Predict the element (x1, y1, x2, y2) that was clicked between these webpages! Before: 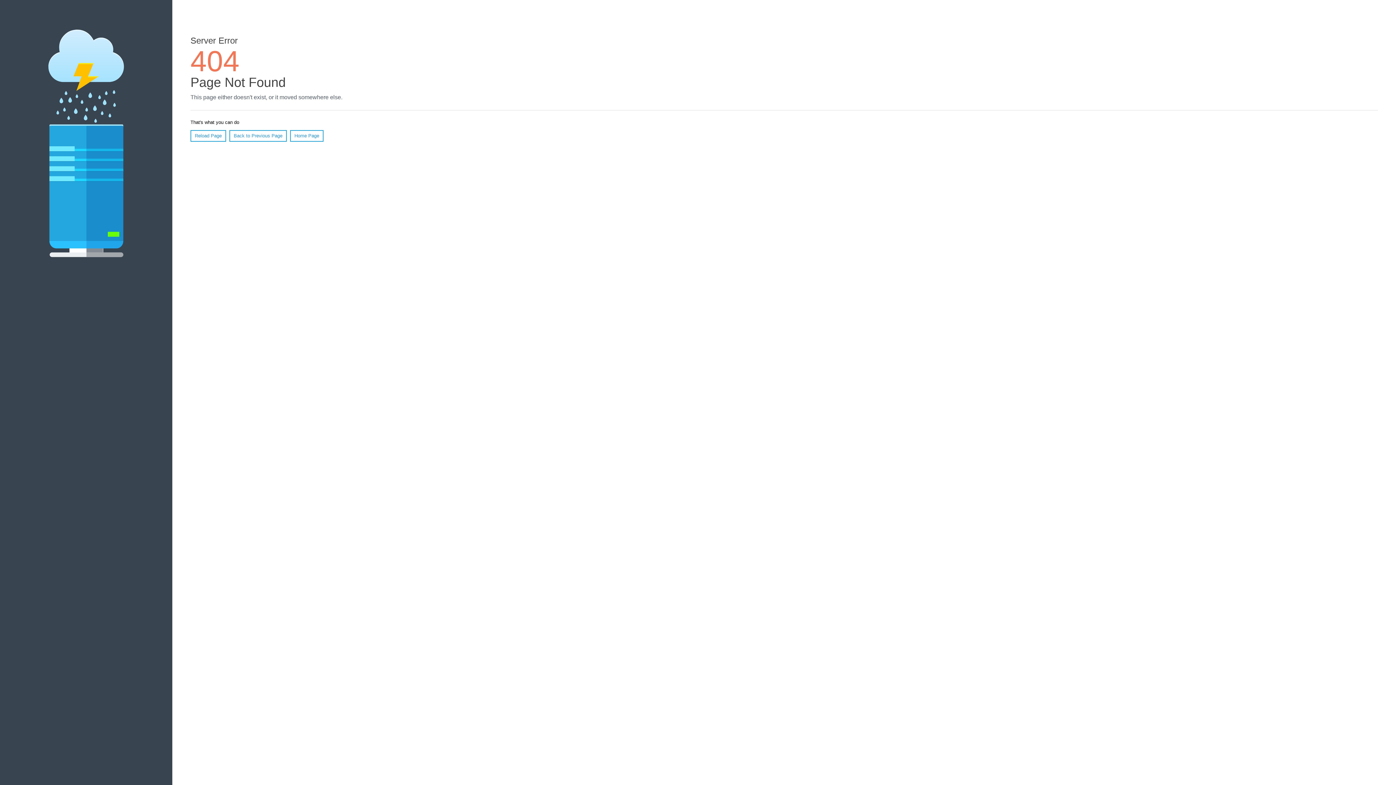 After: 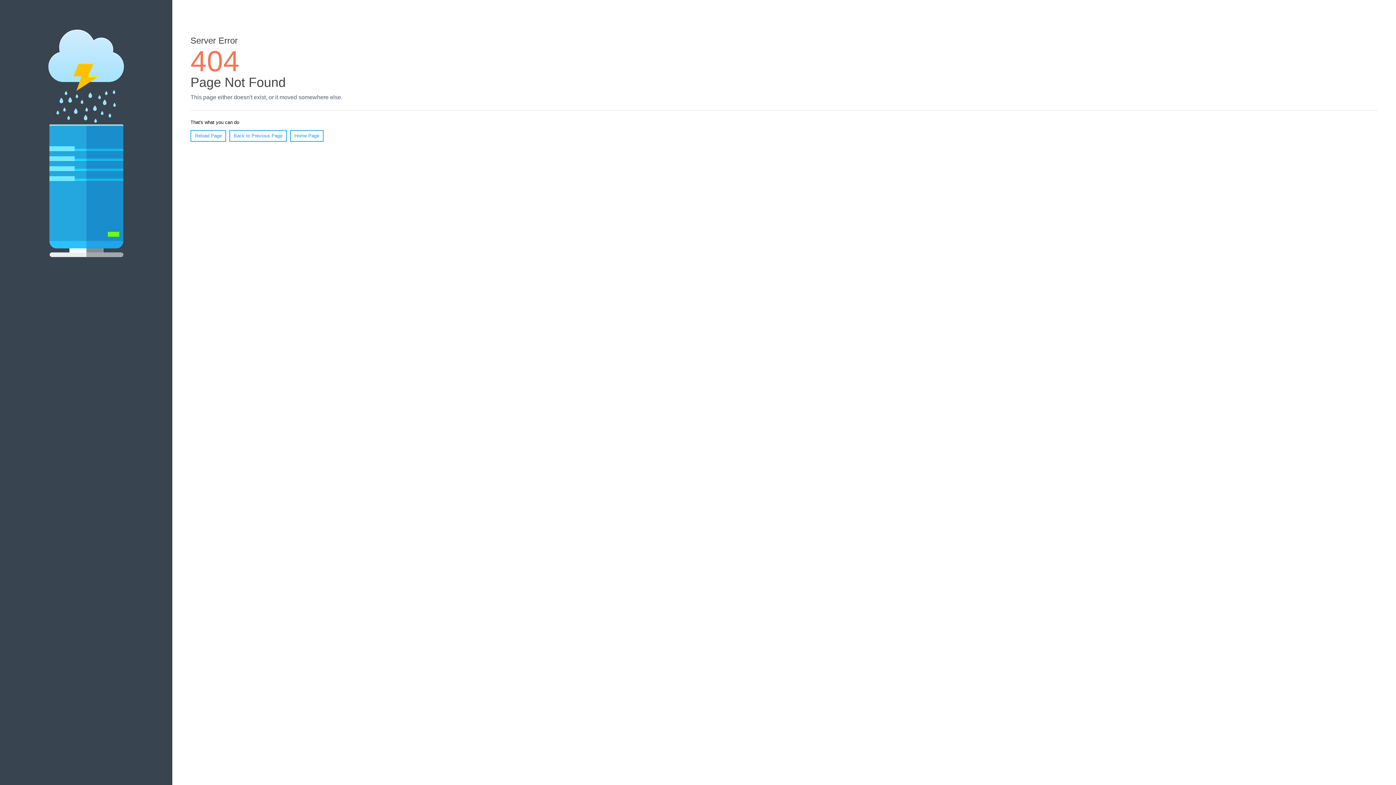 Action: label: Reload Page bbox: (190, 130, 226, 141)